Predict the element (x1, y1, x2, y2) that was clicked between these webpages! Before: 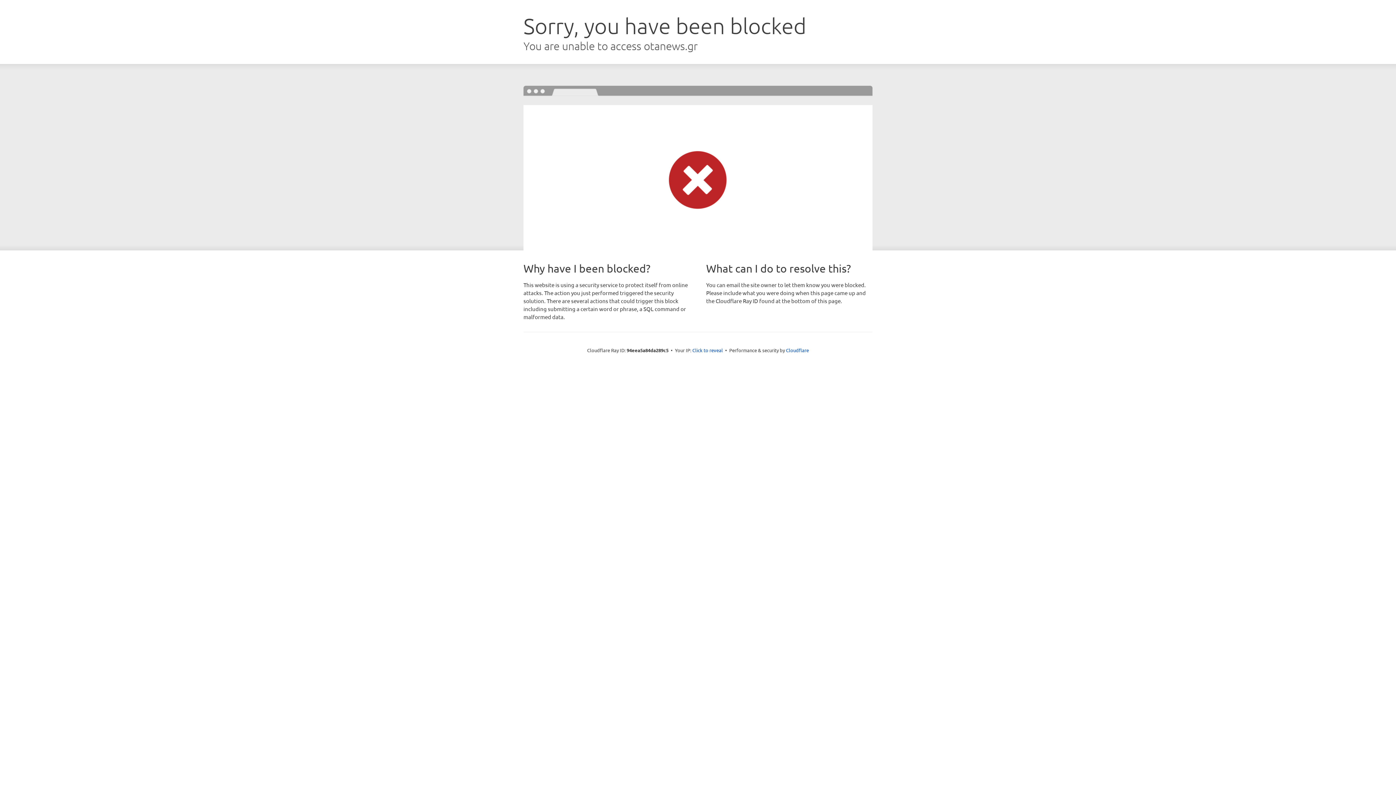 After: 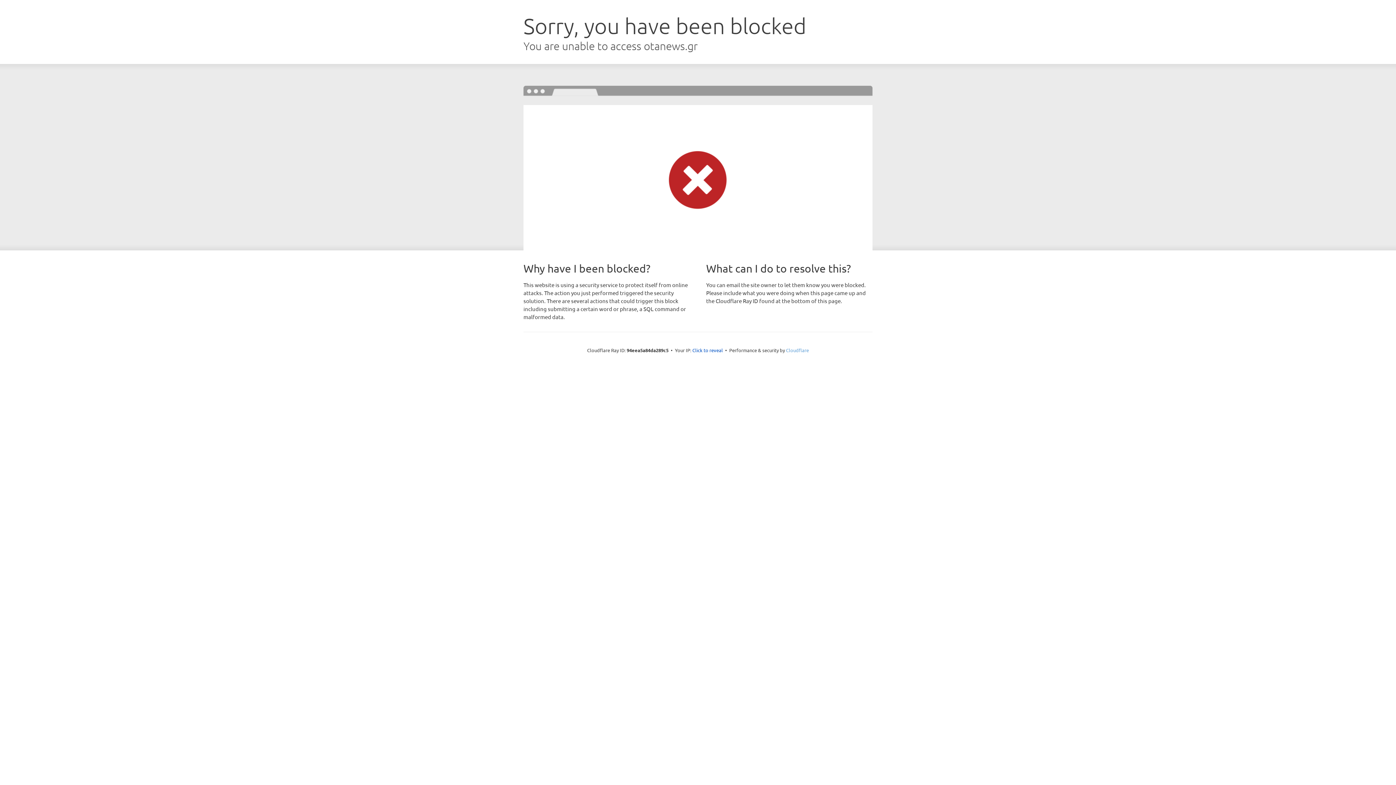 Action: label: Cloudflare bbox: (786, 347, 809, 353)